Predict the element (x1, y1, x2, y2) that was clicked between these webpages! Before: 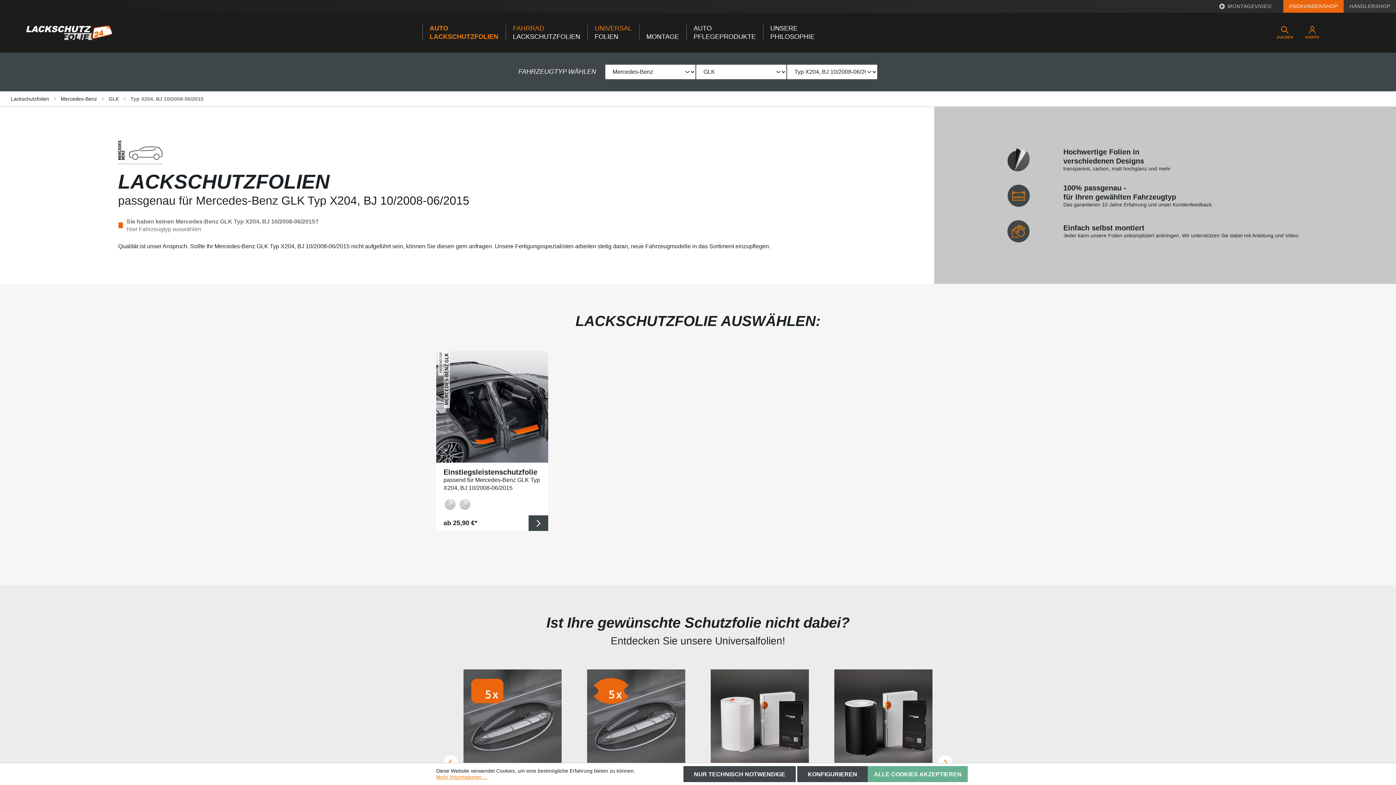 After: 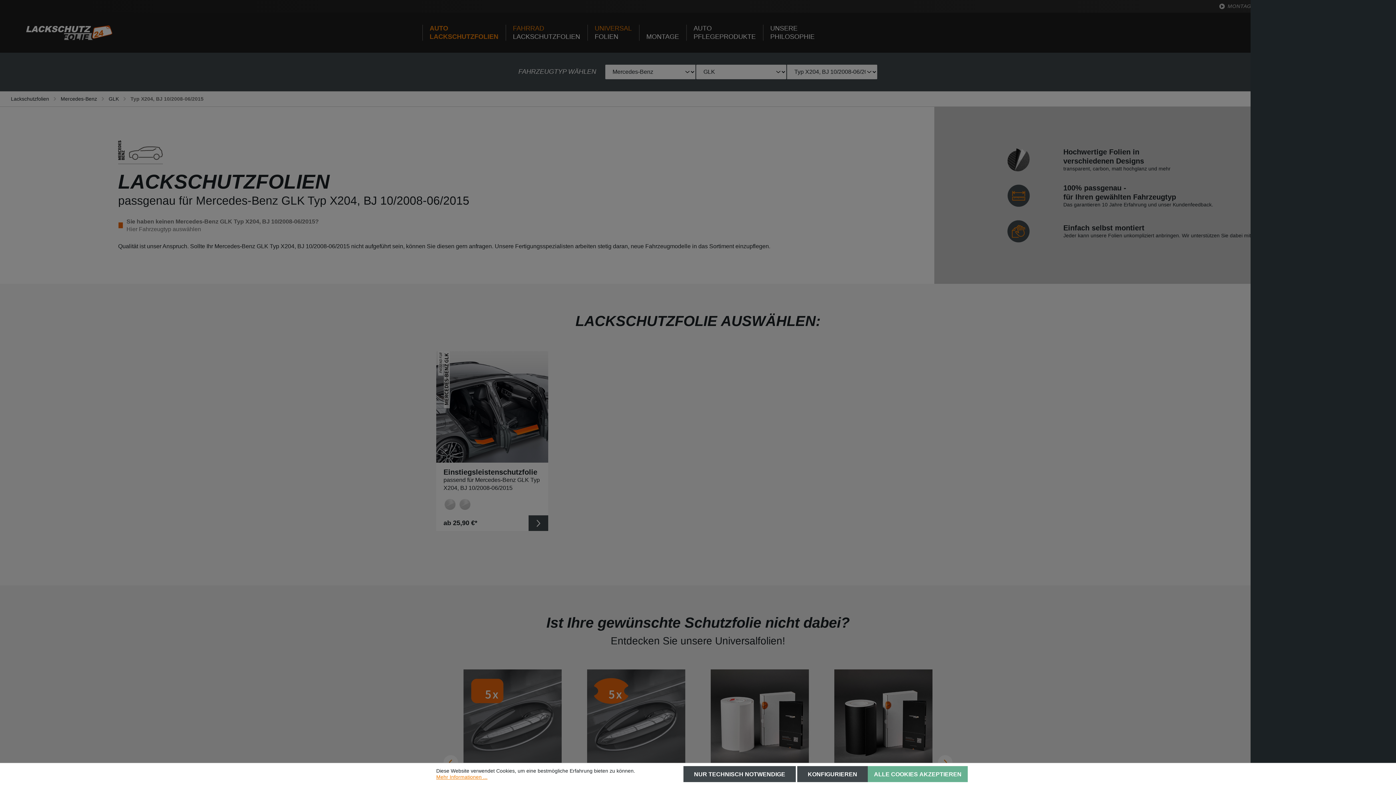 Action: label: Warenkorb bbox: (1325, 28, 1338, 36)